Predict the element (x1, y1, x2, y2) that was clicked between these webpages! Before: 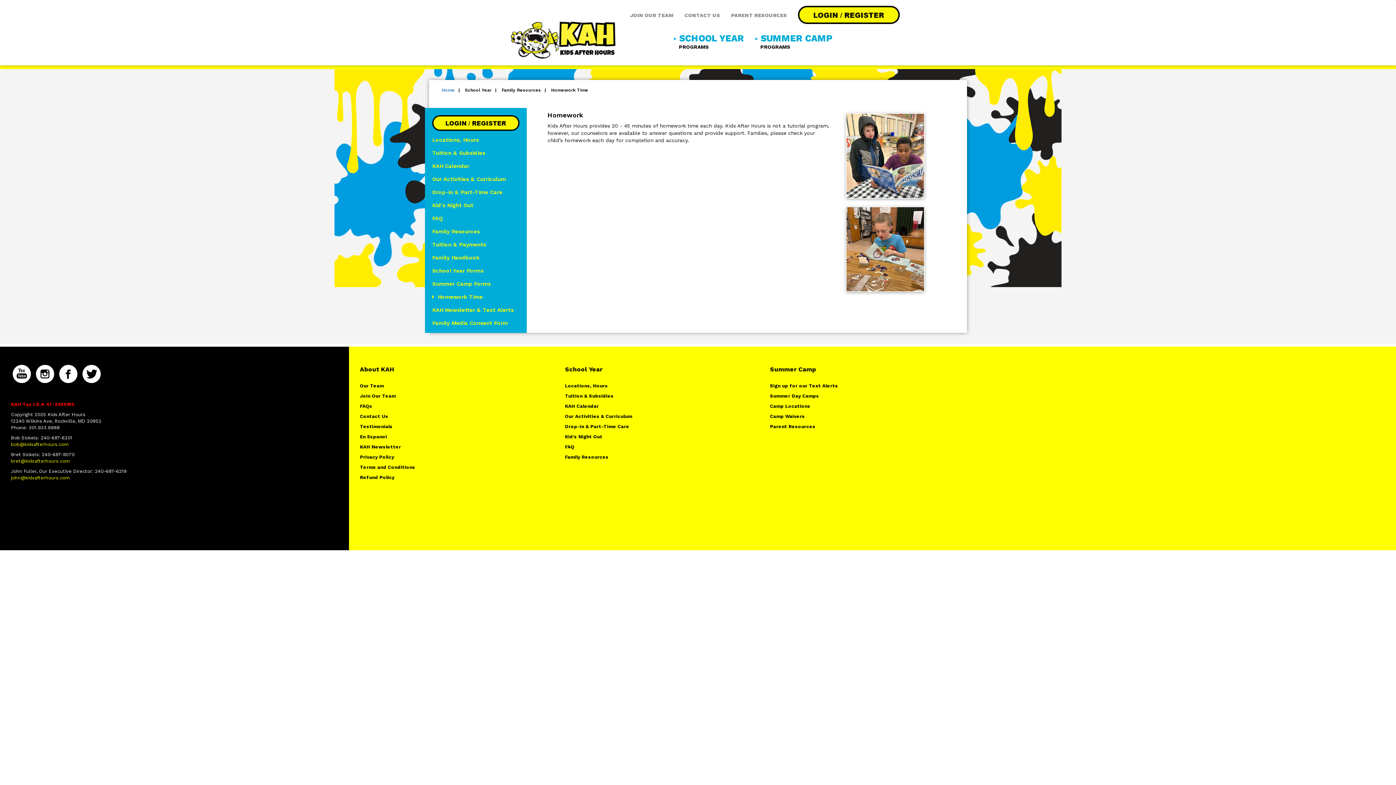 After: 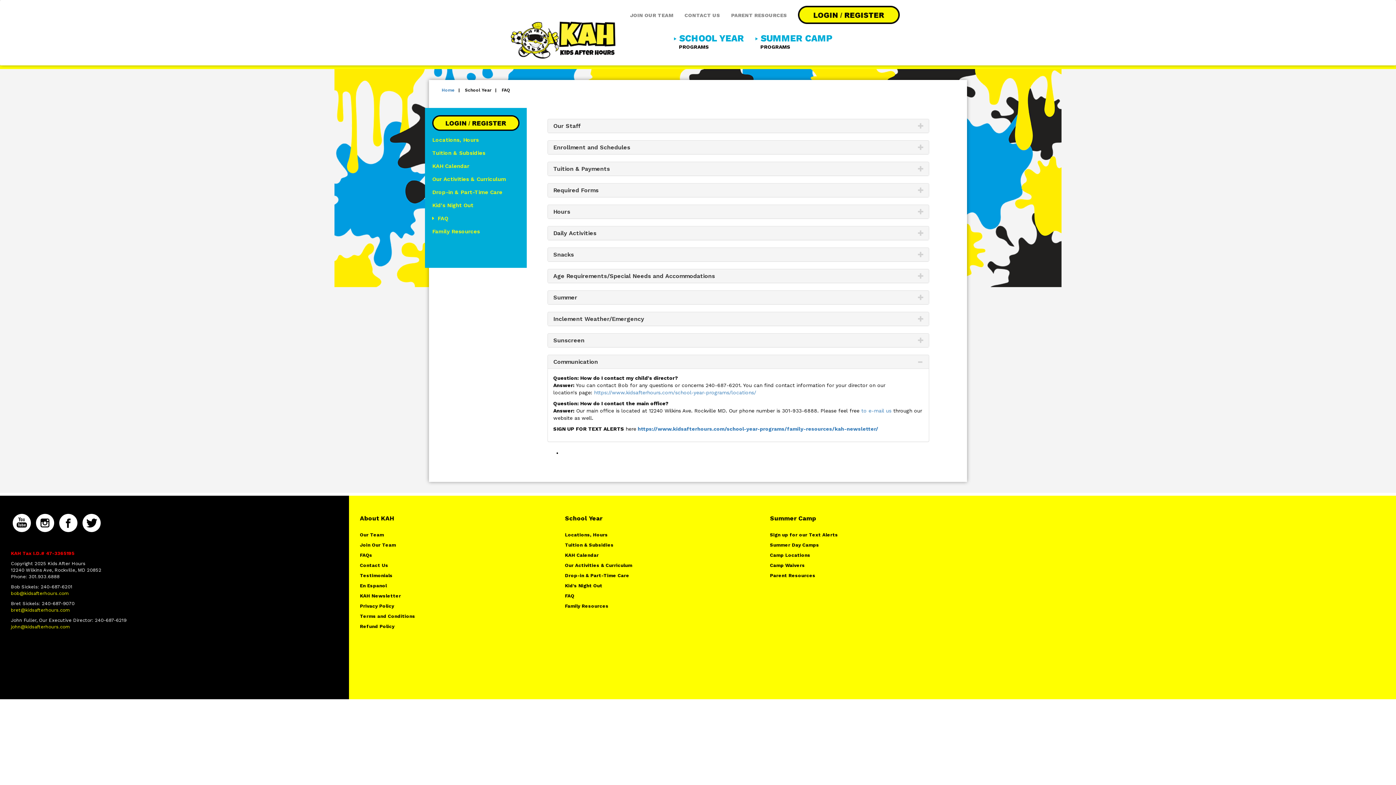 Action: bbox: (565, 442, 744, 452) label: FAQ